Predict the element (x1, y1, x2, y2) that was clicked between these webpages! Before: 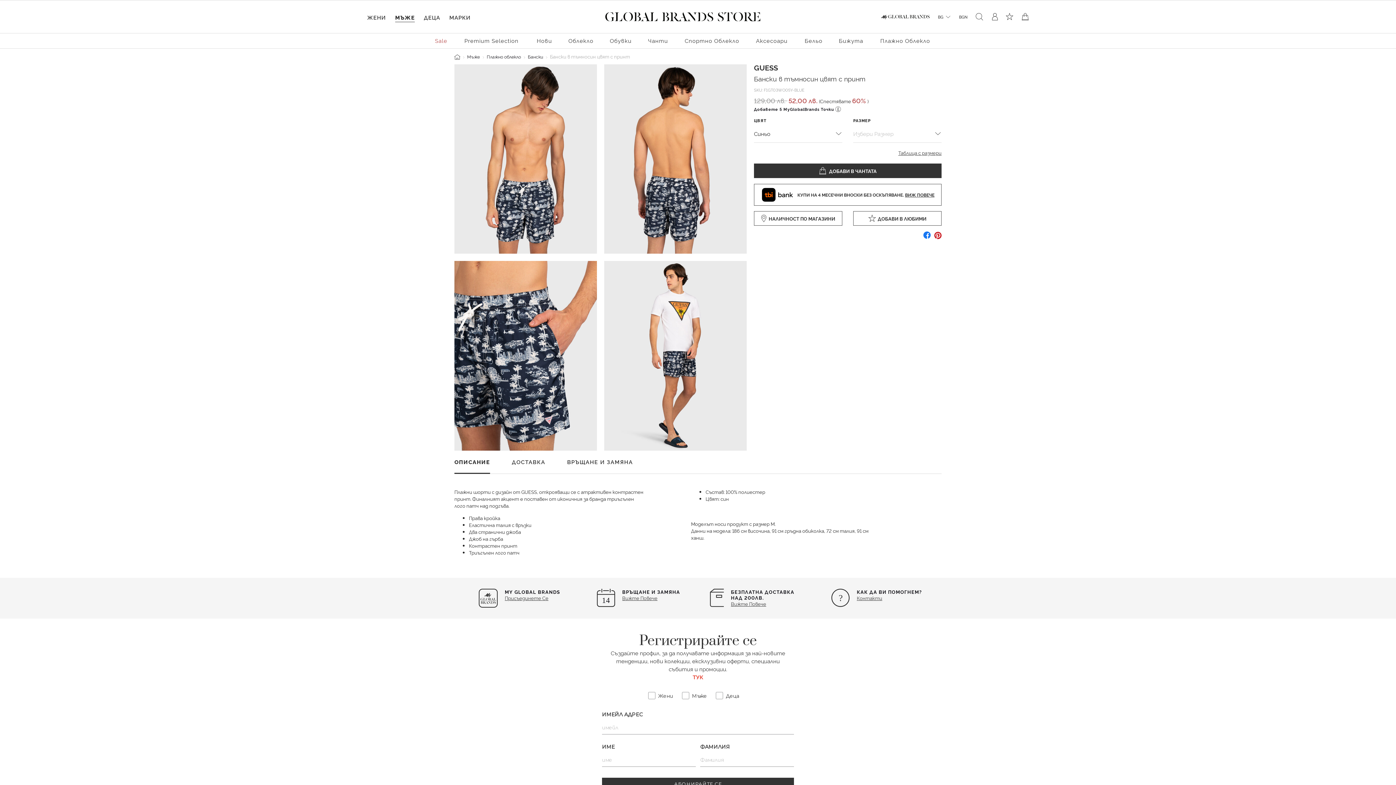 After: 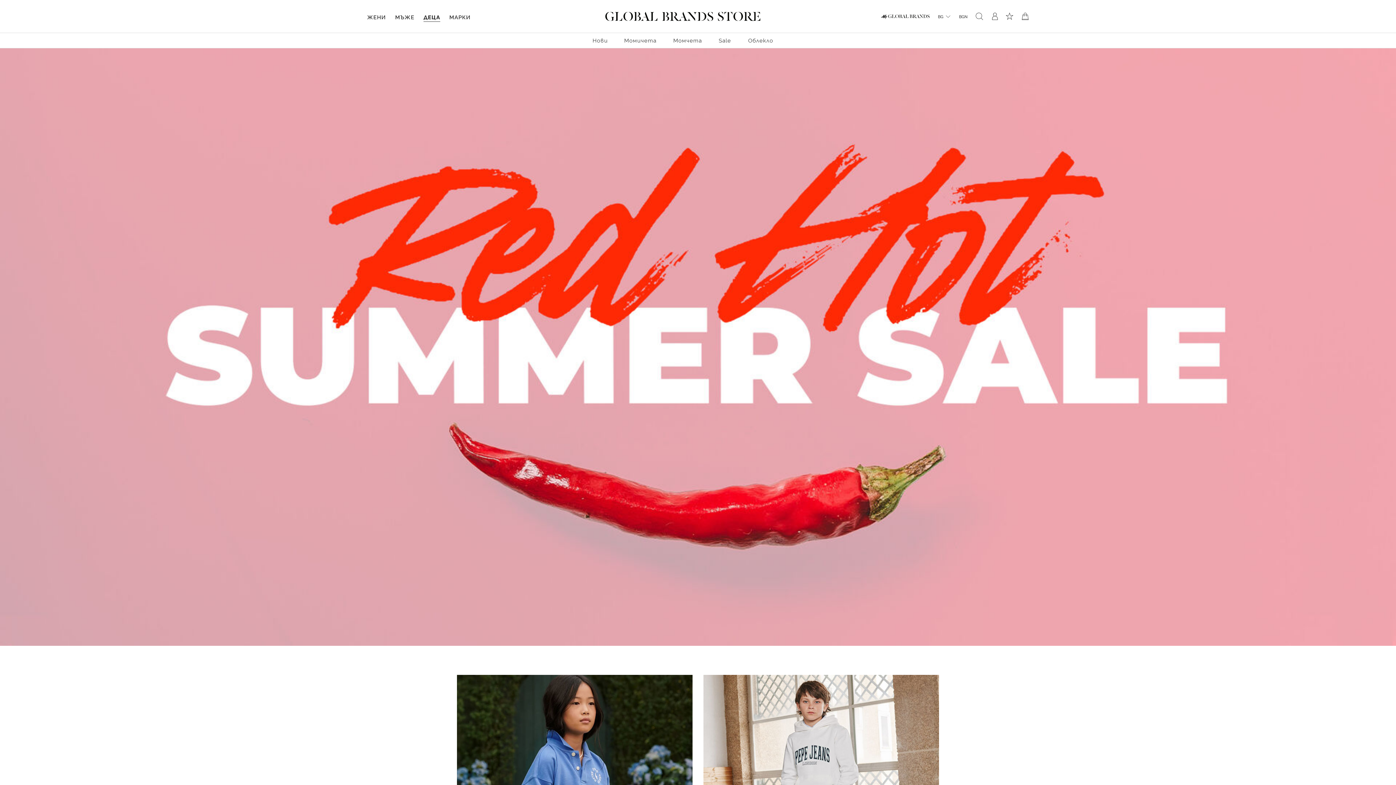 Action: label: ДЕЦА bbox: (424, 13, 440, 21)